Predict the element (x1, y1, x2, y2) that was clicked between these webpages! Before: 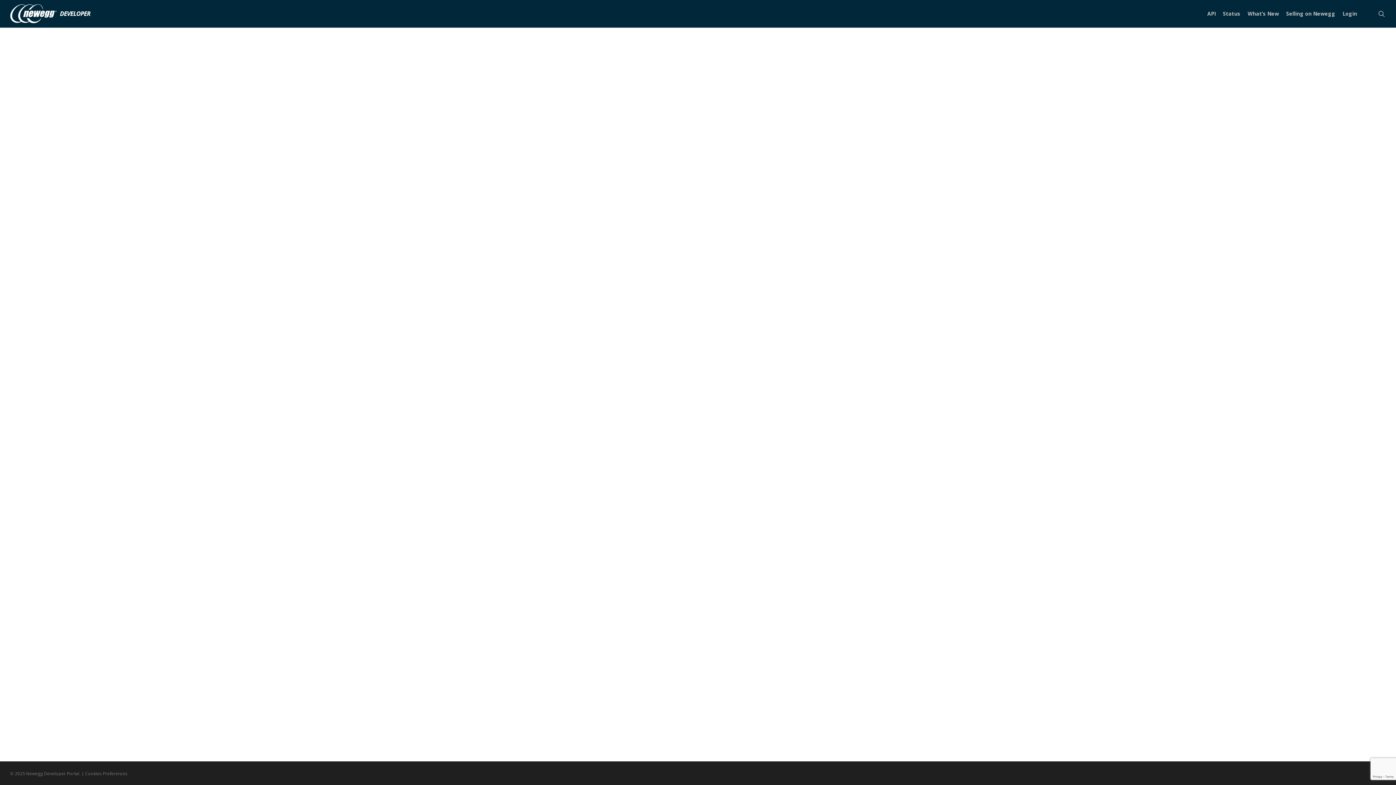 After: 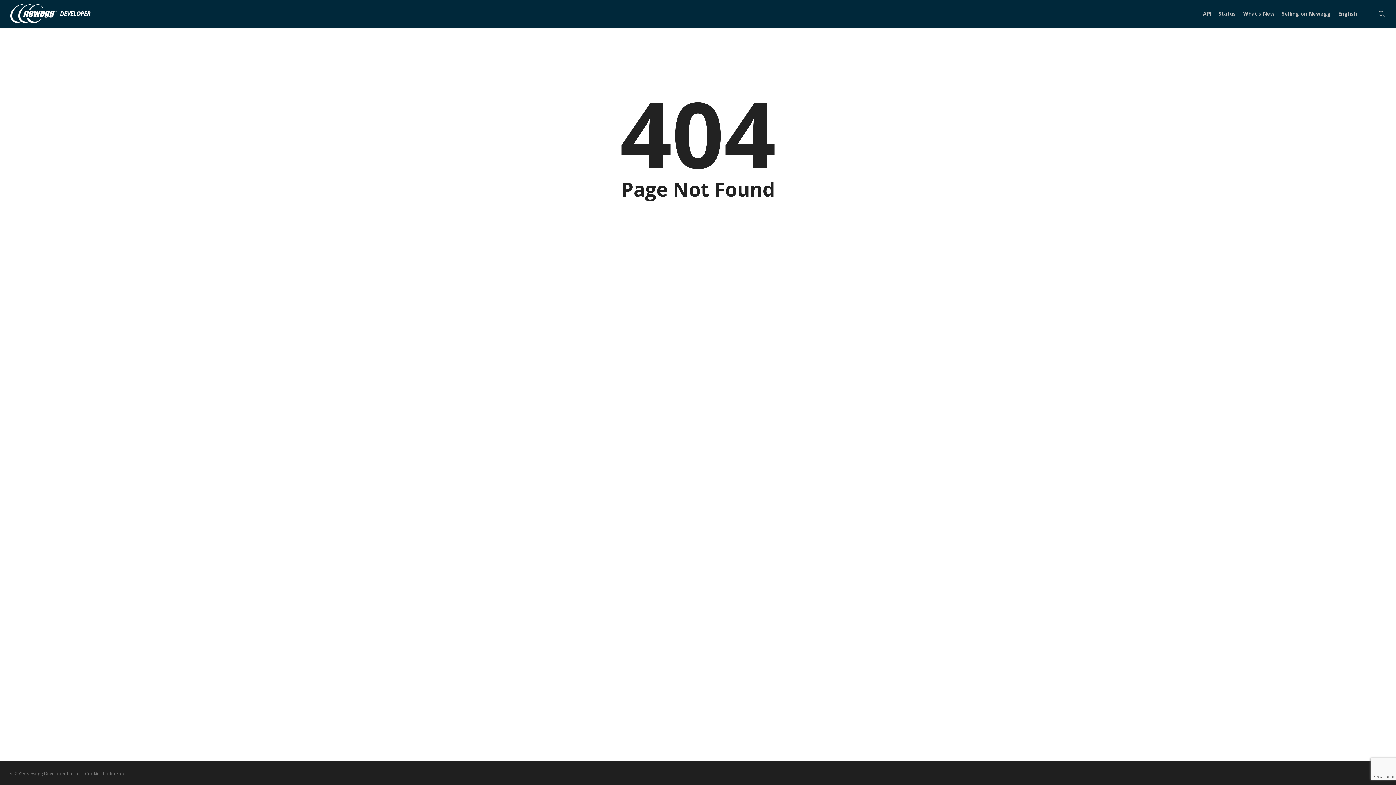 Action: label: Login bbox: (1339, 10, 1361, 16)